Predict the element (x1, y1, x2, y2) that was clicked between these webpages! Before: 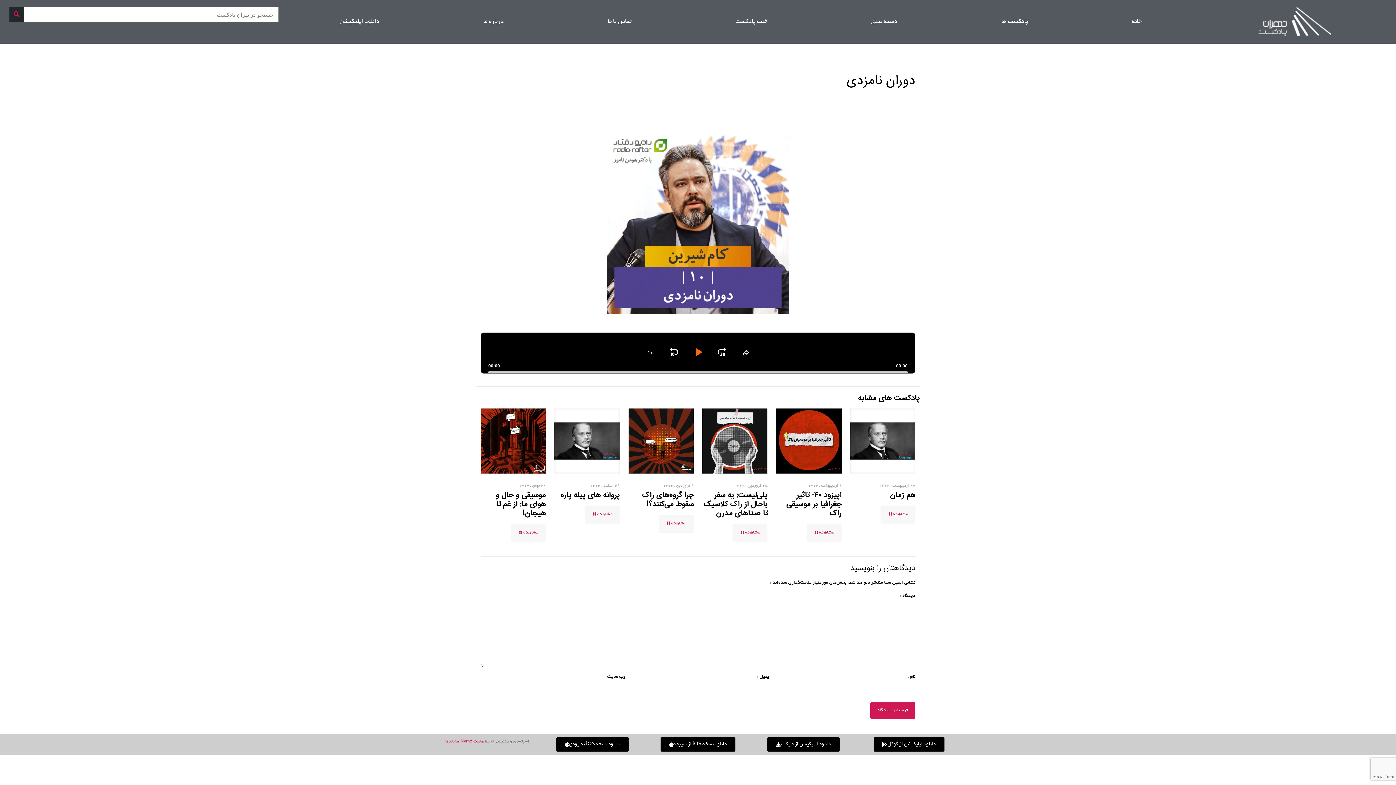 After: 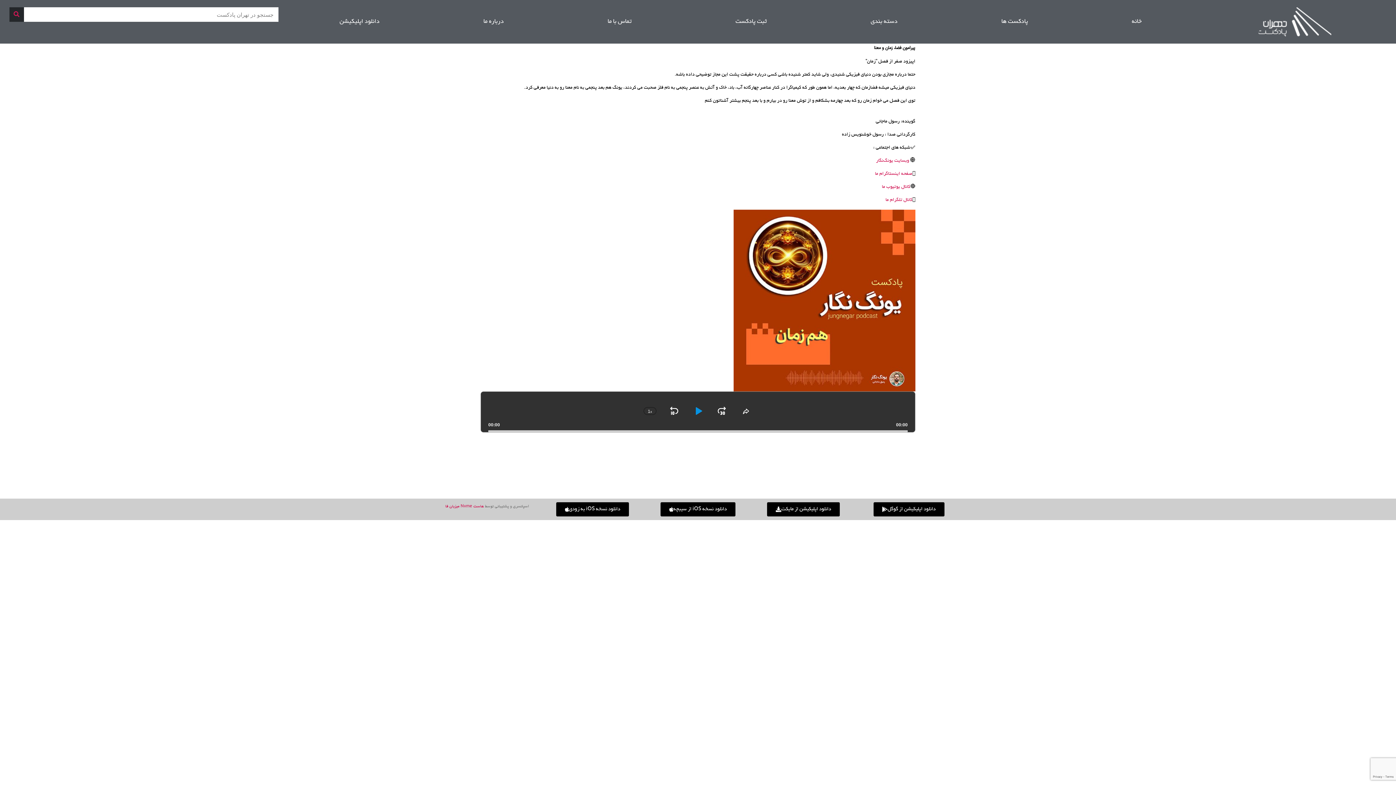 Action: bbox: (880, 505, 915, 524) label: مشاهده